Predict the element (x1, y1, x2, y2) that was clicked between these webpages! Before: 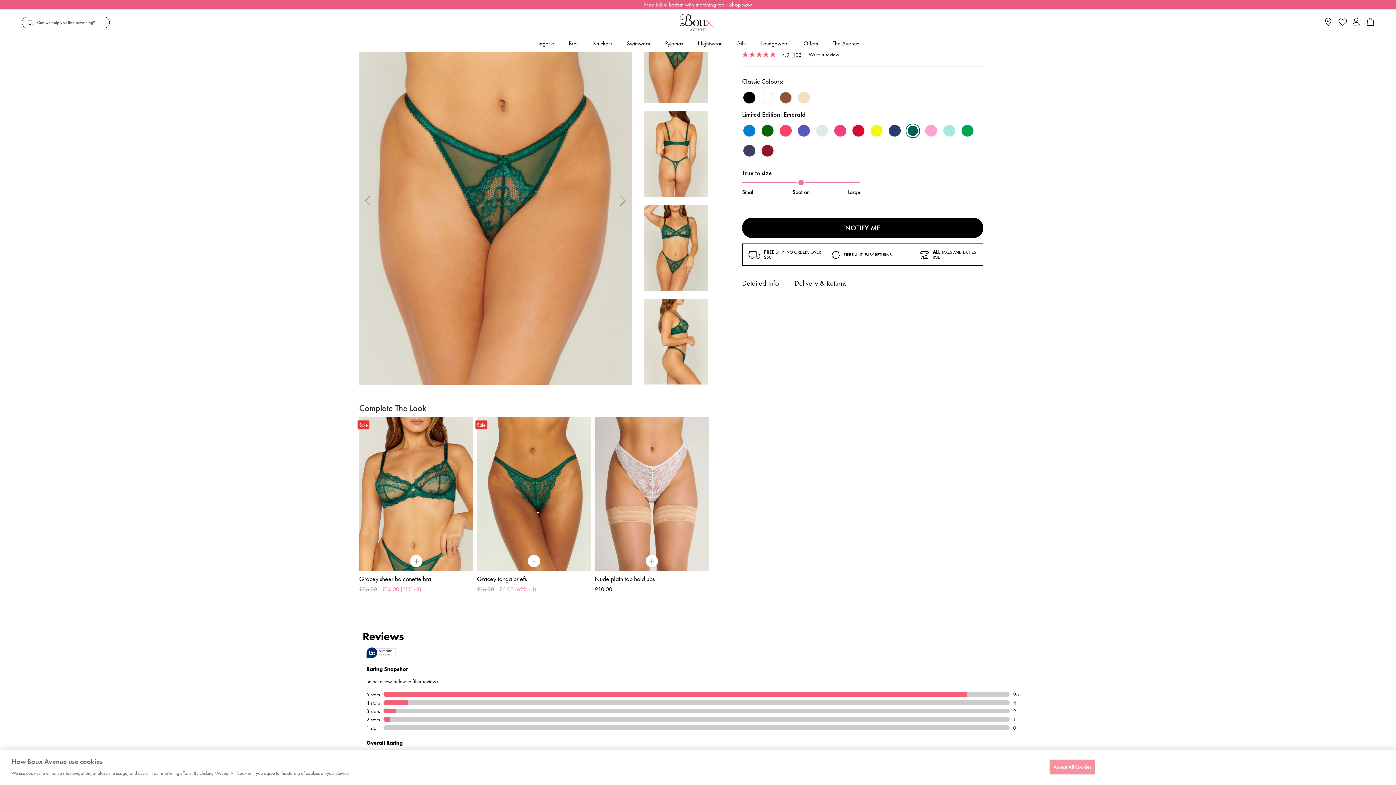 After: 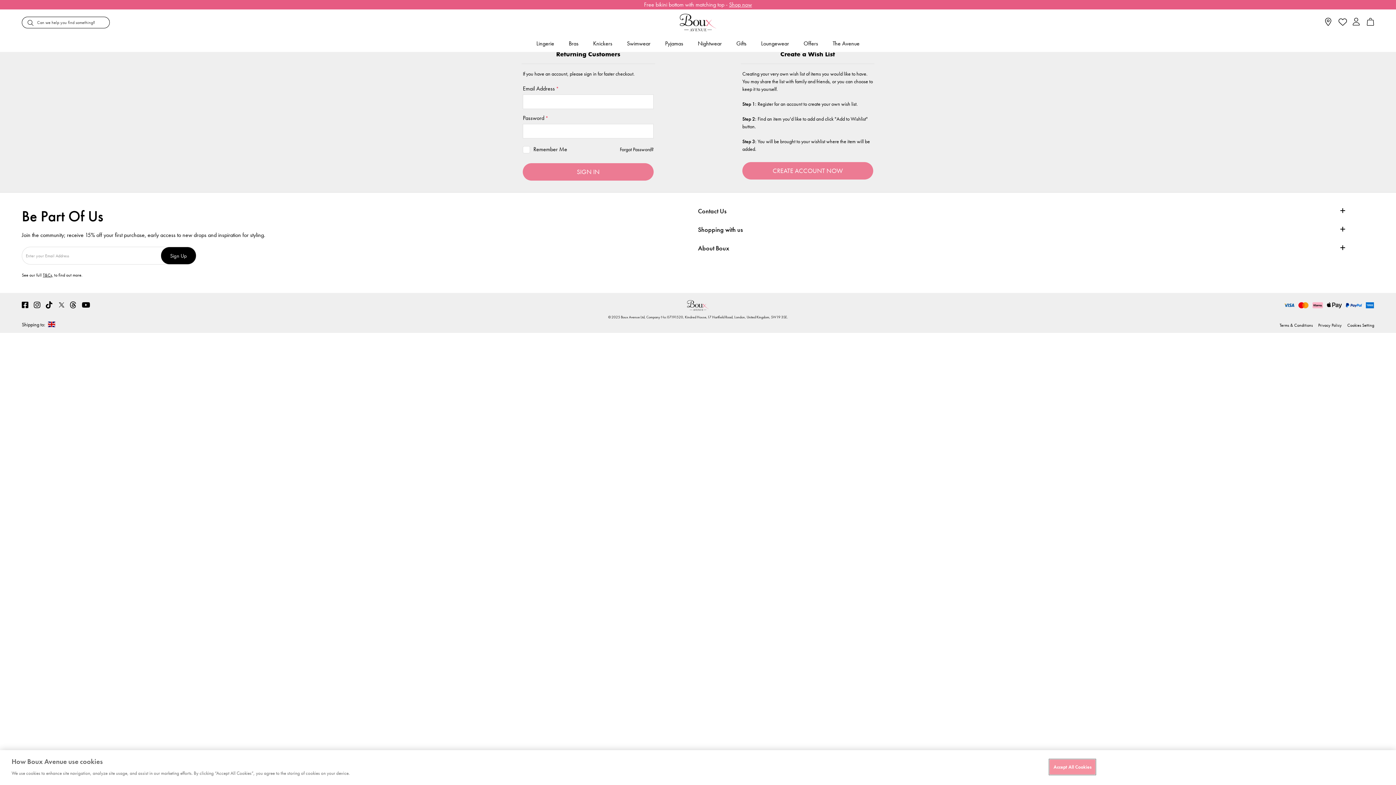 Action: bbox: (1338, 17, 1345, 27)